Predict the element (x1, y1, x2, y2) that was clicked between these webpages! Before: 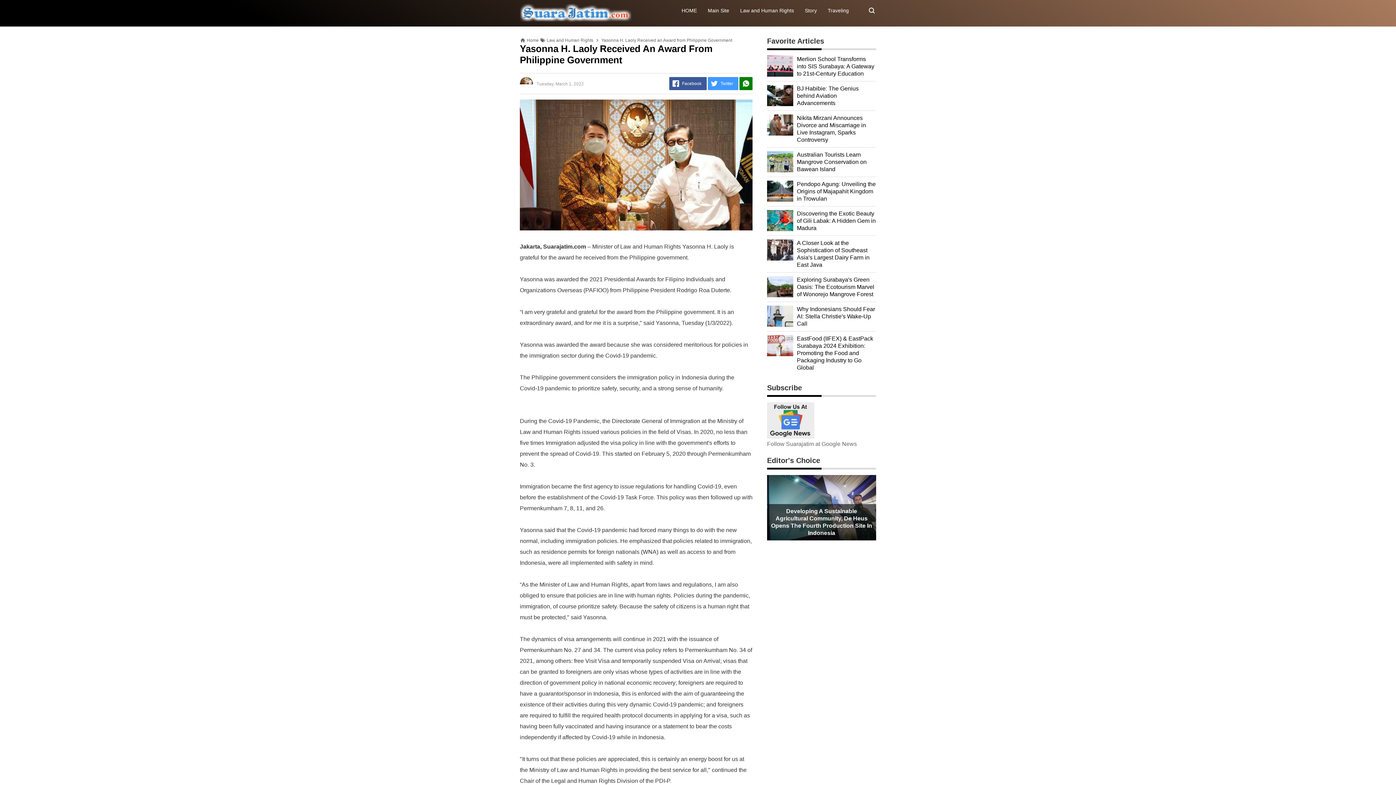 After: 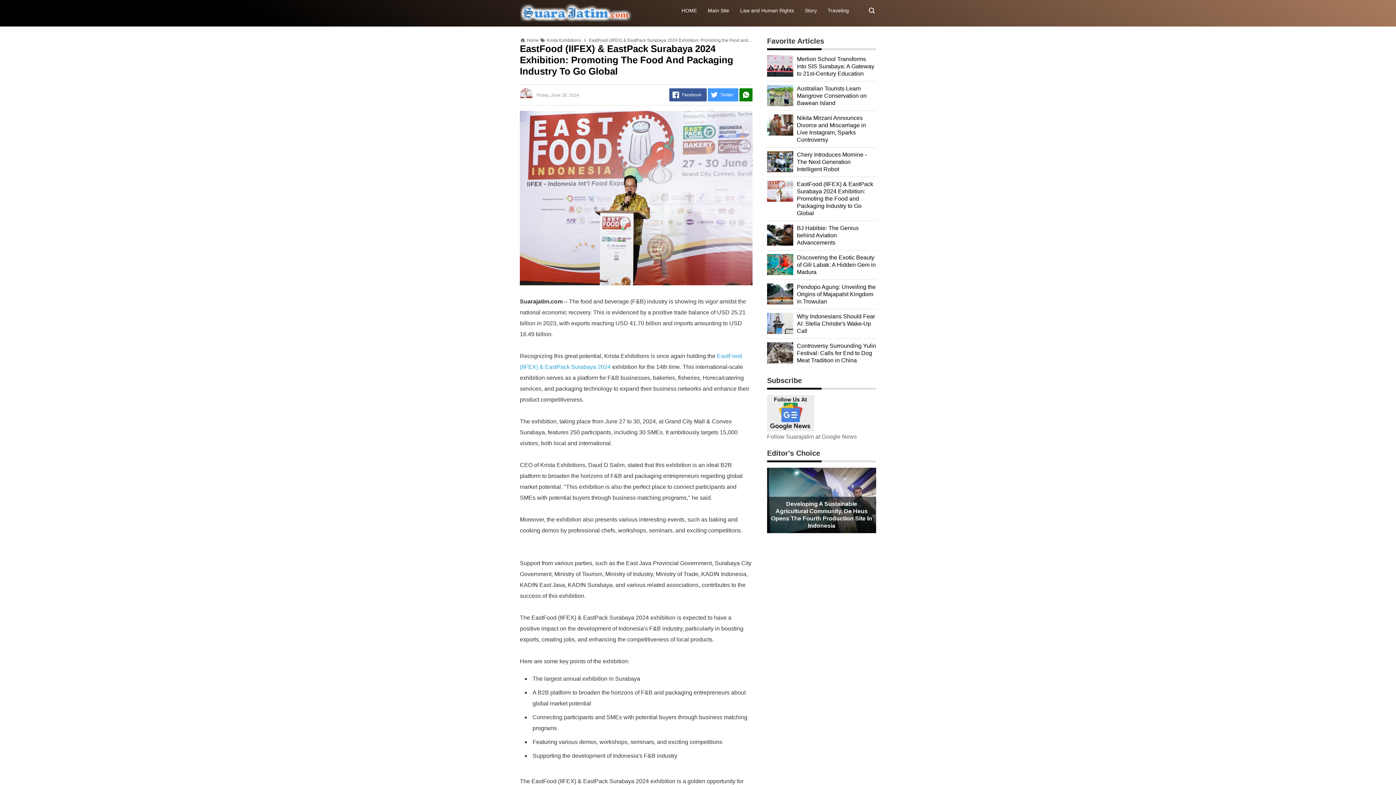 Action: bbox: (767, 351, 793, 357)